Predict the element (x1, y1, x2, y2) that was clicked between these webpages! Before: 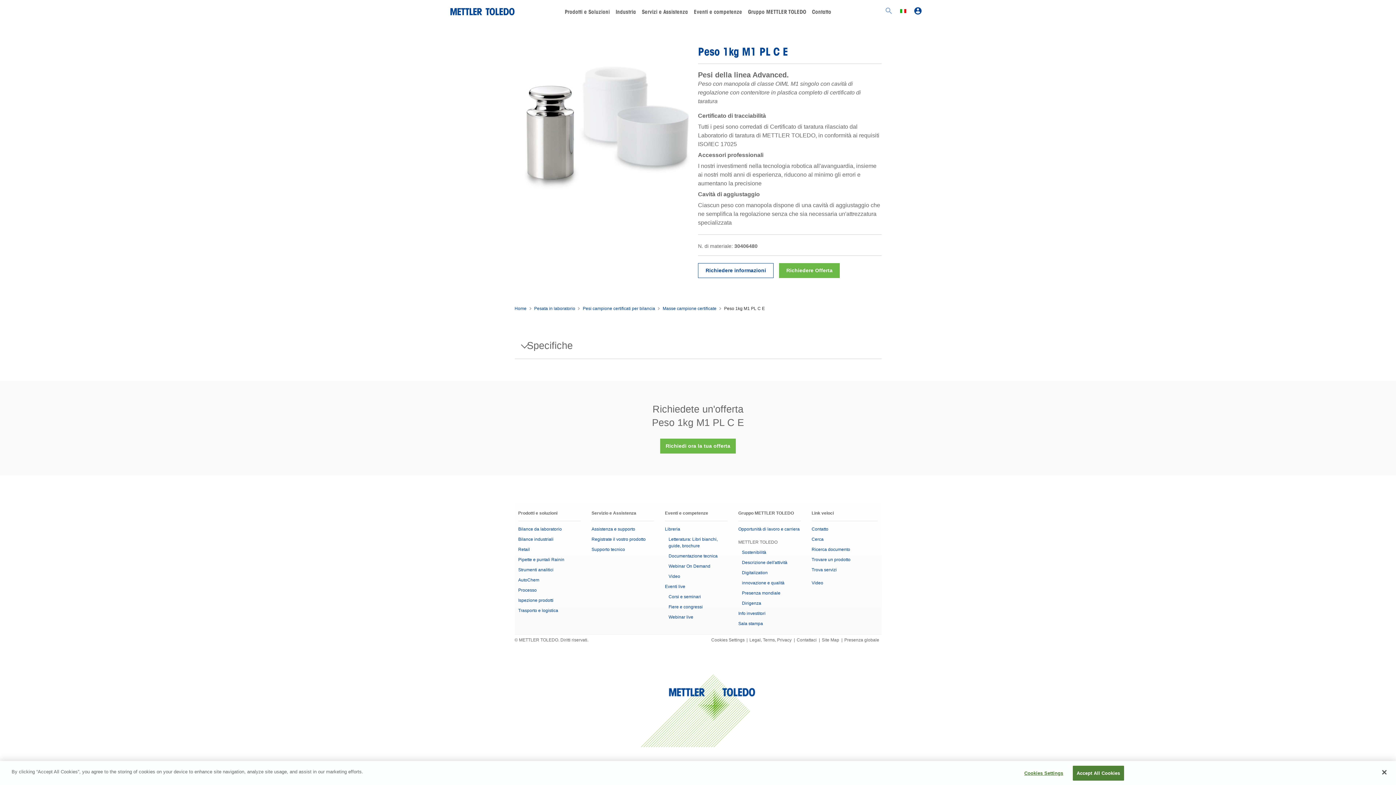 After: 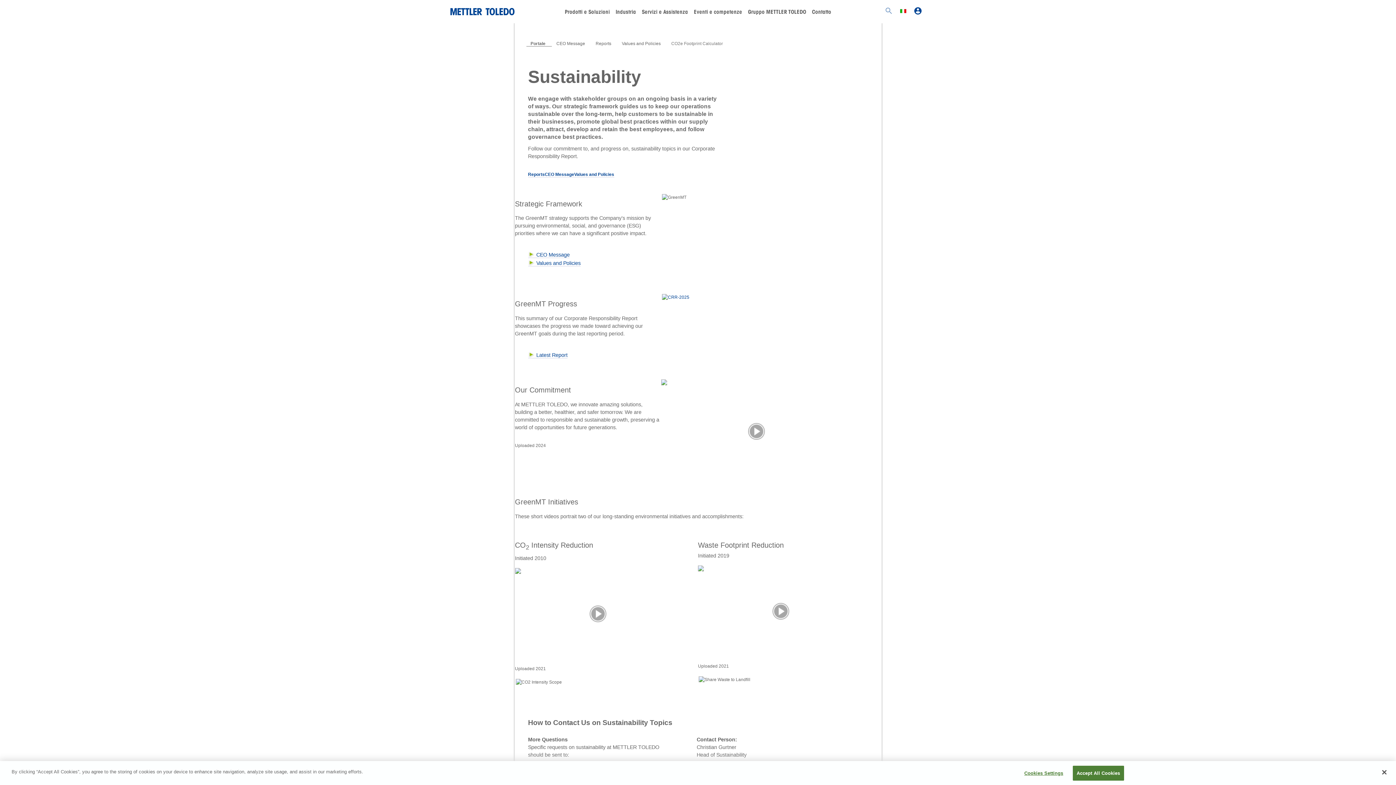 Action: bbox: (742, 550, 766, 555) label: Sostenibilità